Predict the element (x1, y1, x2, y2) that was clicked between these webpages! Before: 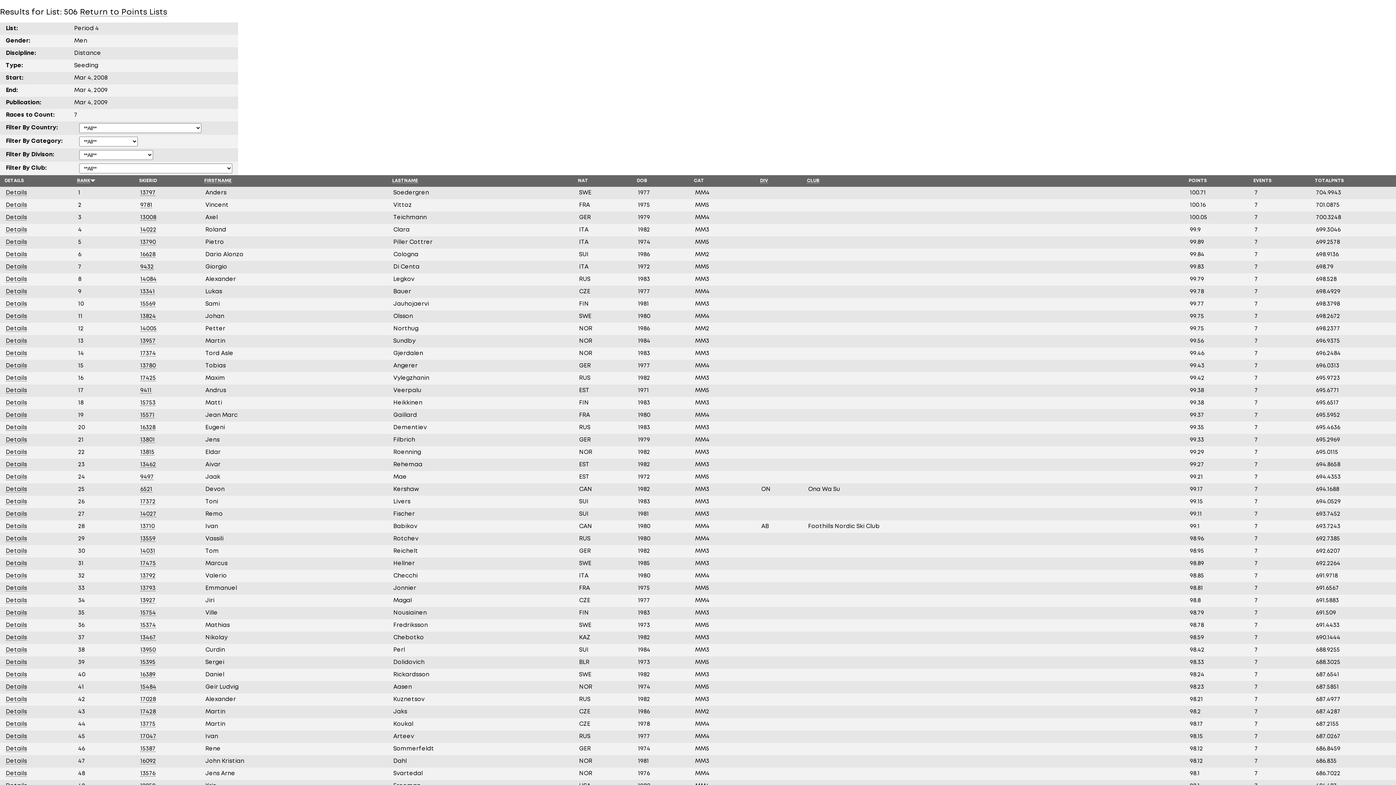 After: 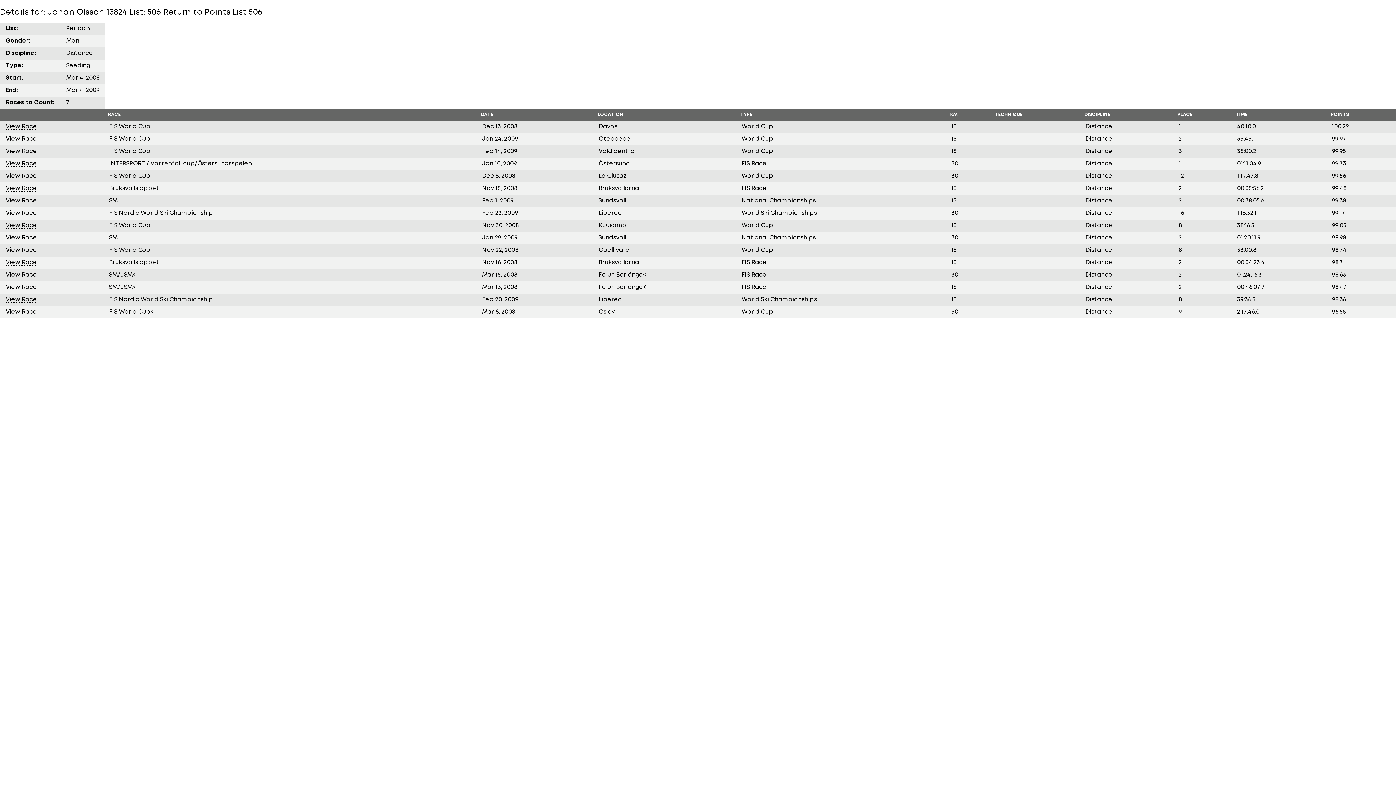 Action: label: Details bbox: (5, 313, 26, 319)